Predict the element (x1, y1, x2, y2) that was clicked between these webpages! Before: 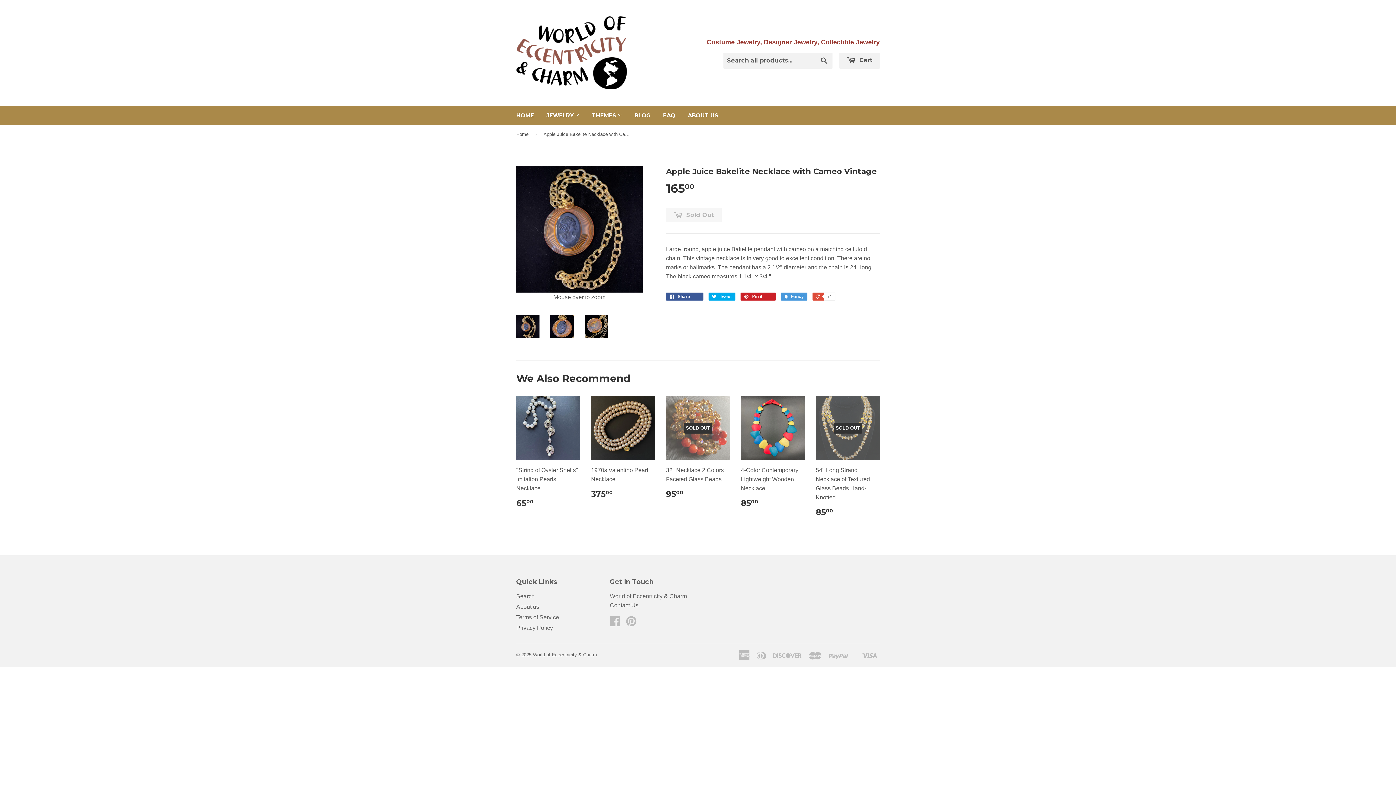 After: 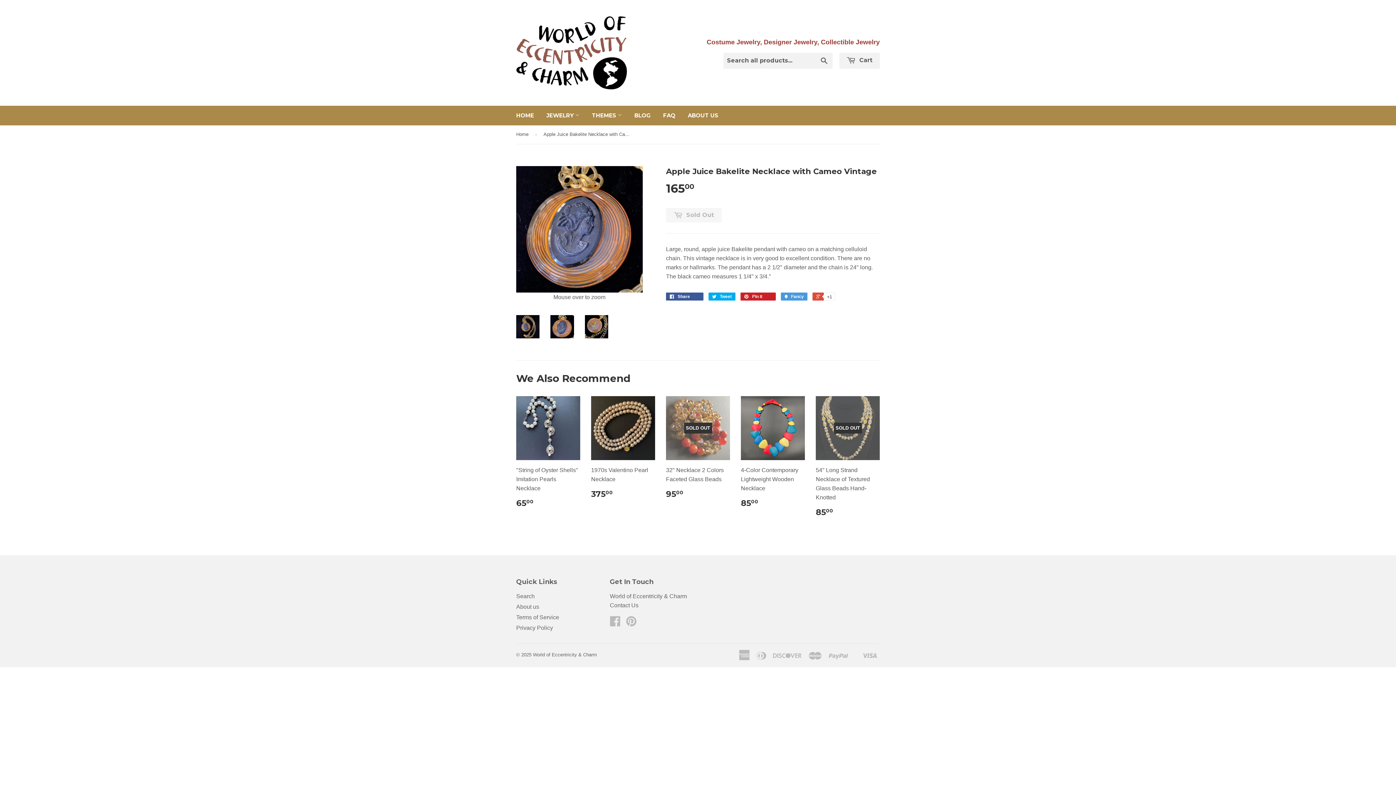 Action: bbox: (550, 315, 574, 338)